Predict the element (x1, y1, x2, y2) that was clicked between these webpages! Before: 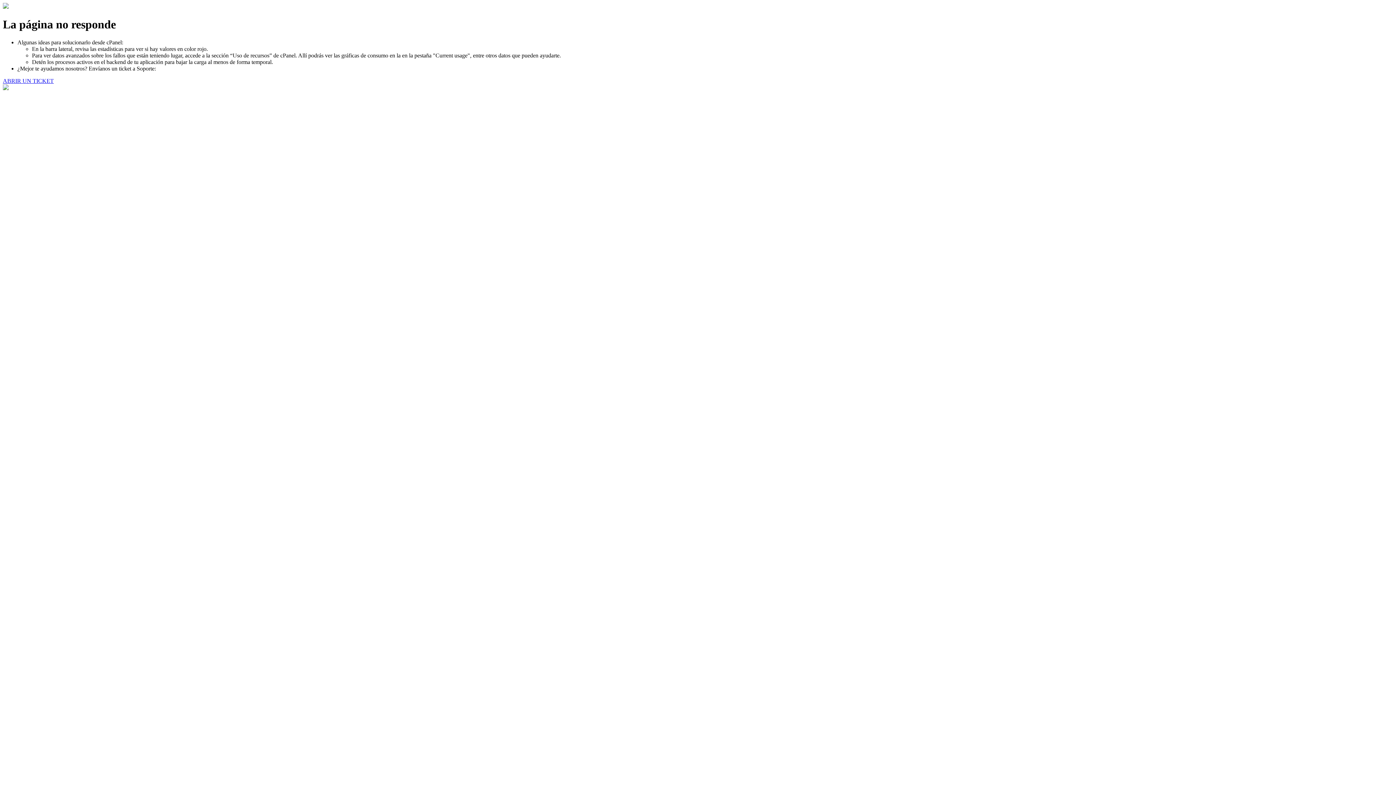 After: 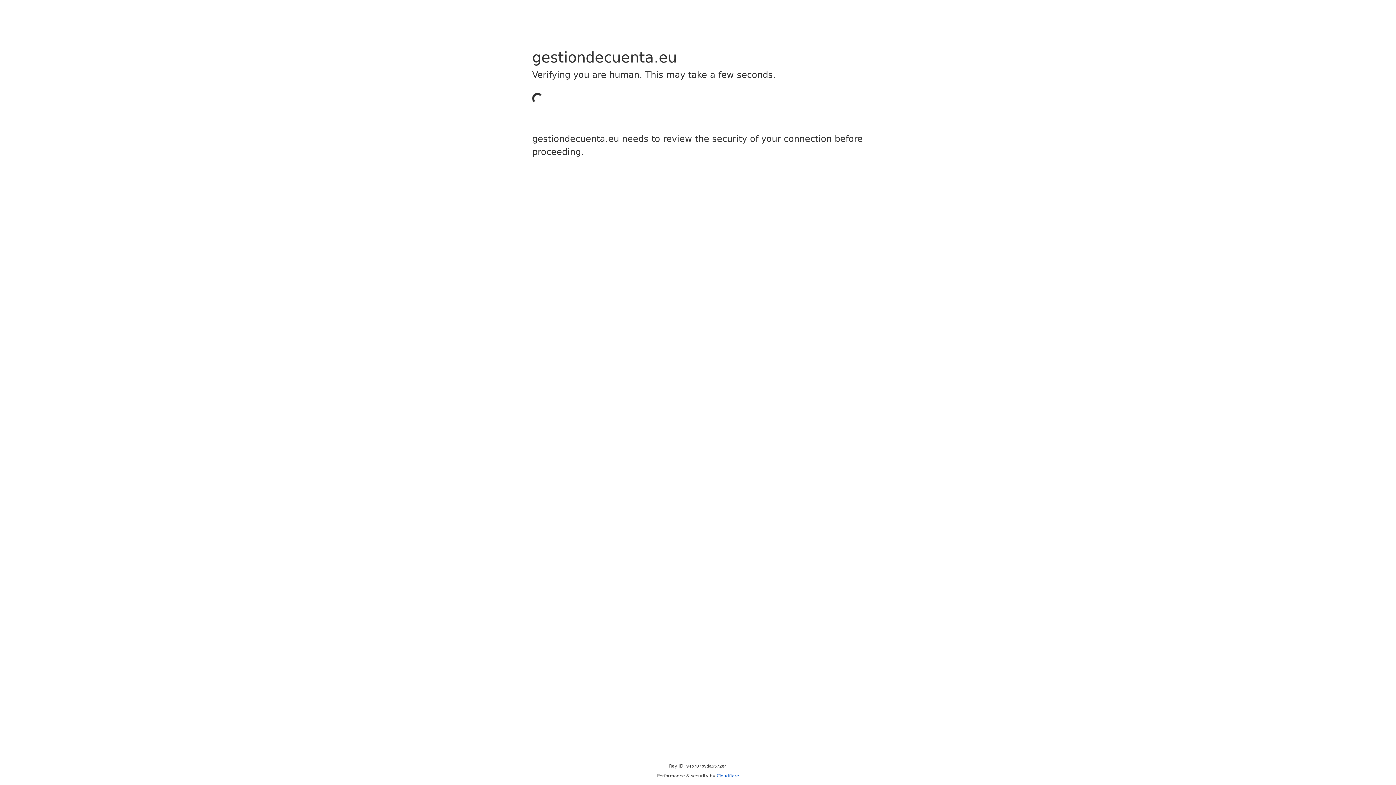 Action: bbox: (2, 77, 53, 83) label: ABRIR UN TICKET